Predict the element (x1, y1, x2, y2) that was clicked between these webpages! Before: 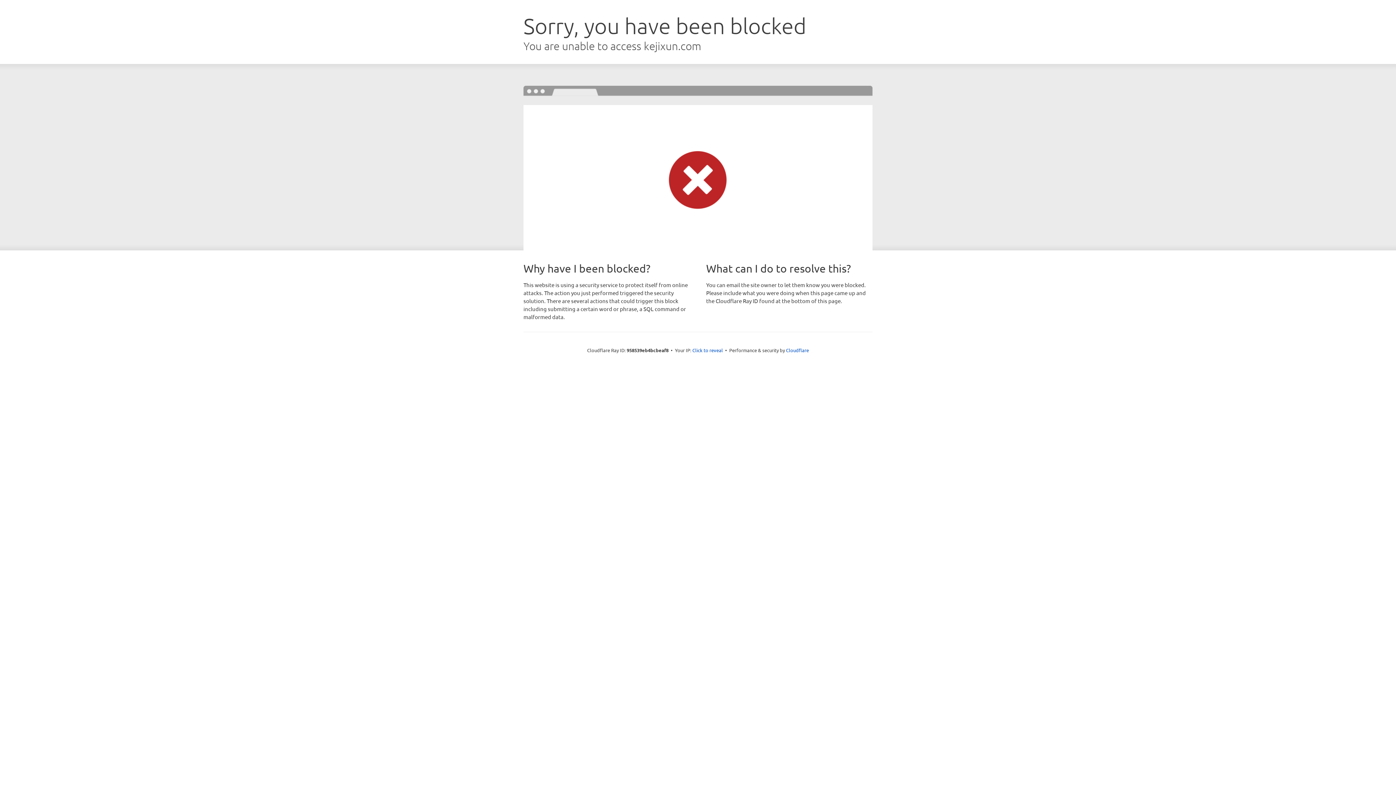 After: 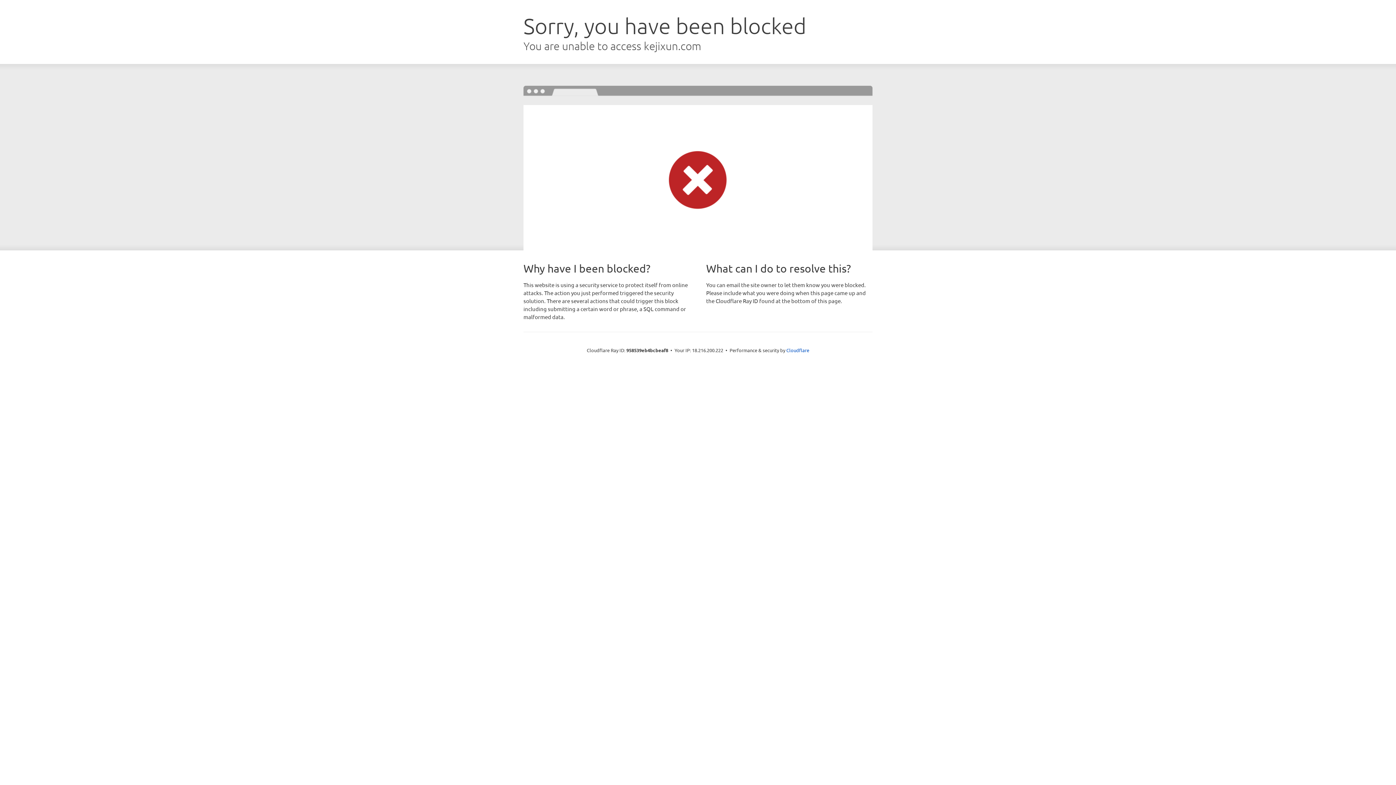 Action: bbox: (692, 346, 723, 353) label: Click to reveal